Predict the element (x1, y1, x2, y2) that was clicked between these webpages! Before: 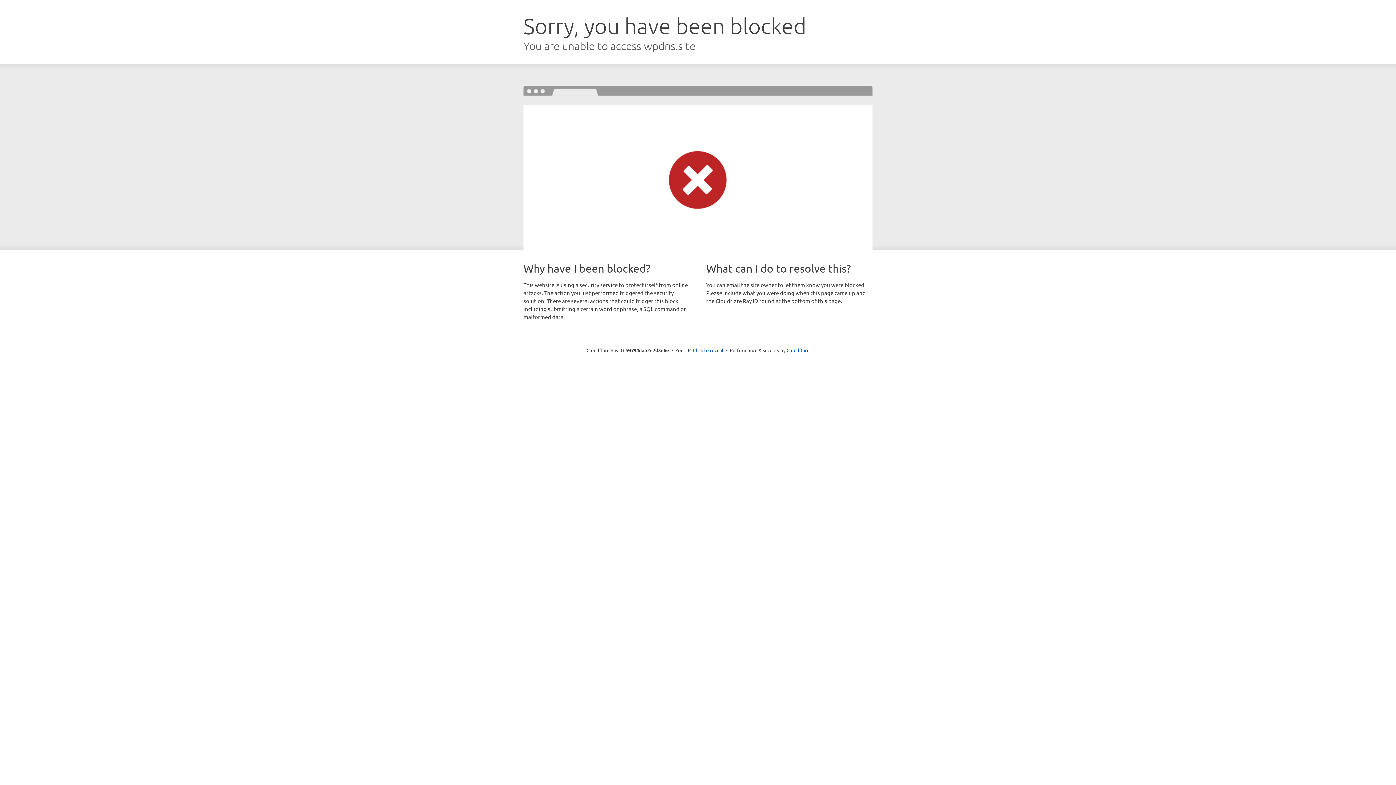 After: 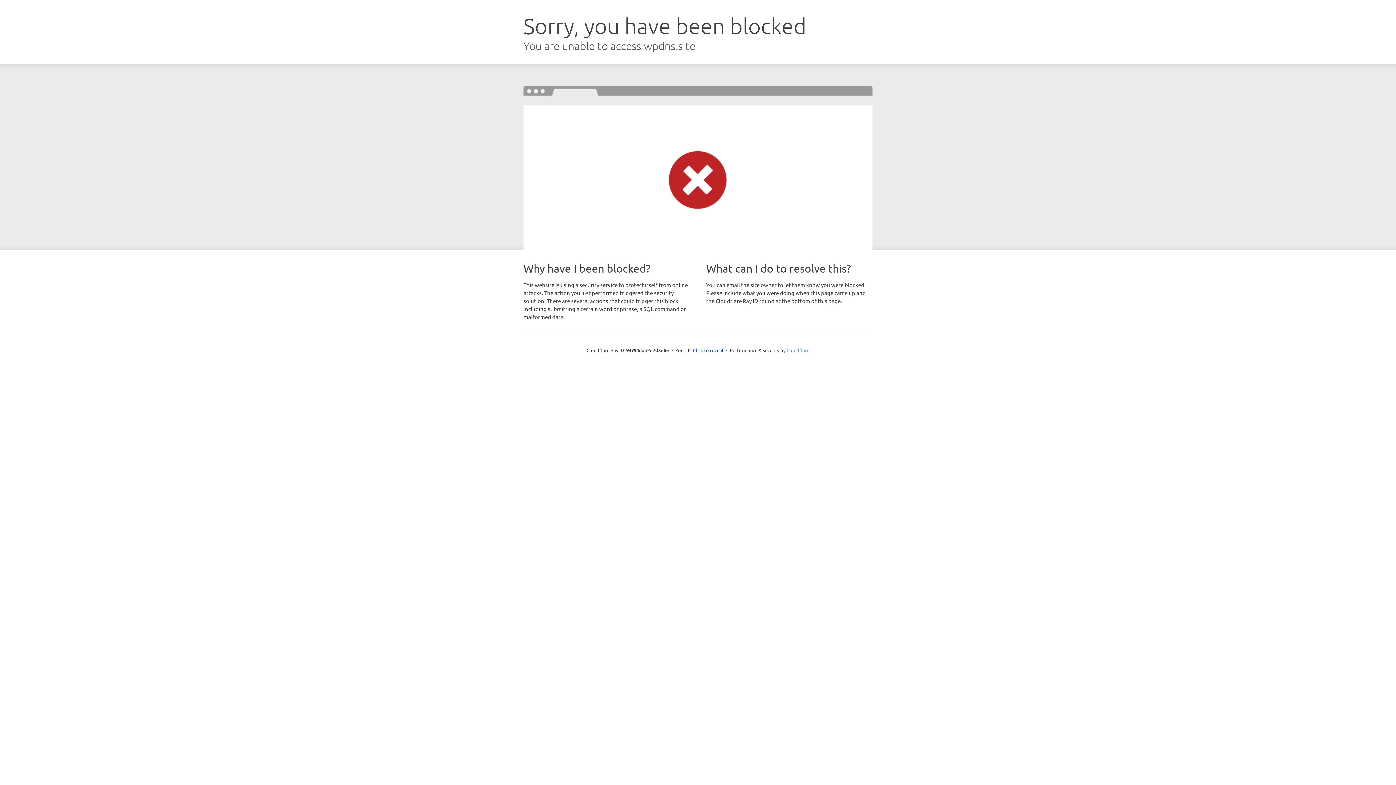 Action: bbox: (786, 347, 809, 353) label: Cloudflare